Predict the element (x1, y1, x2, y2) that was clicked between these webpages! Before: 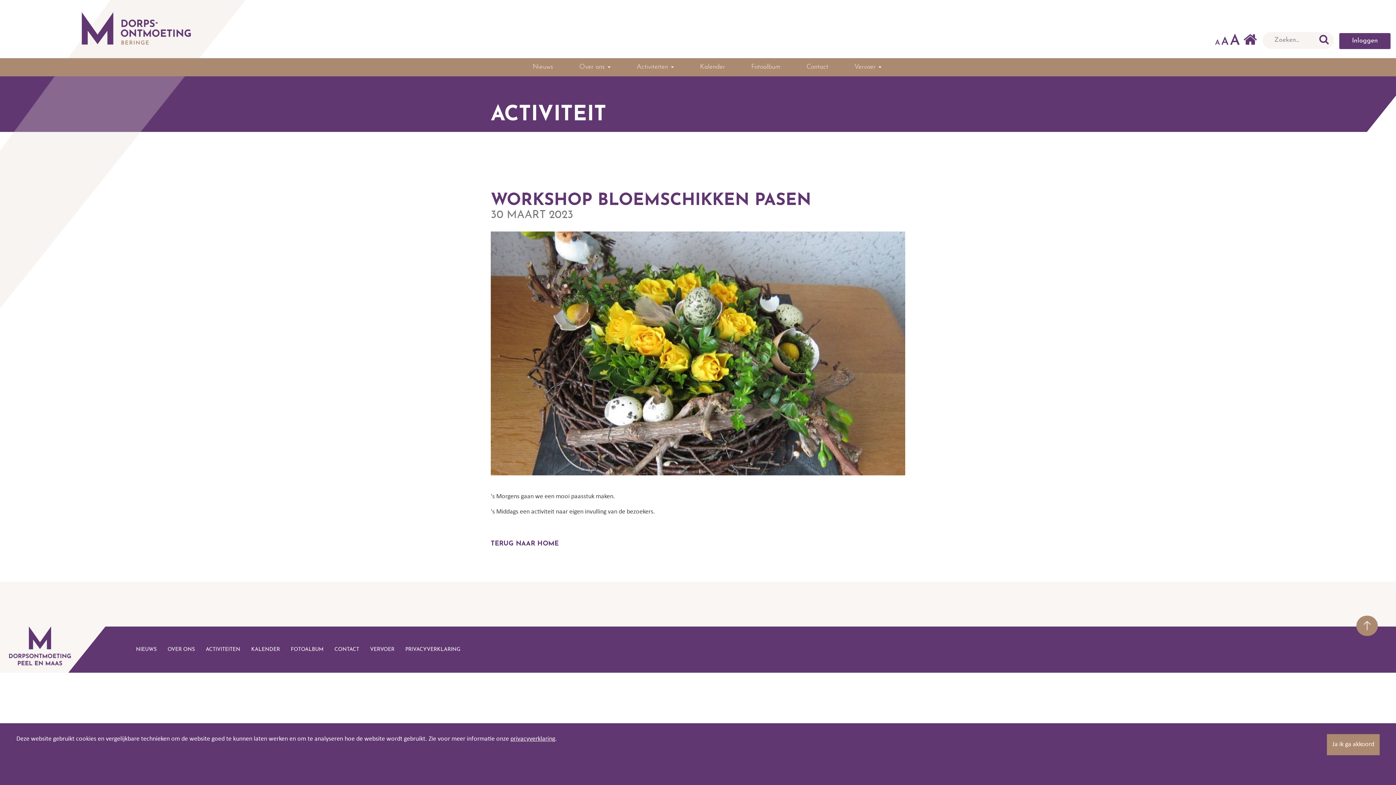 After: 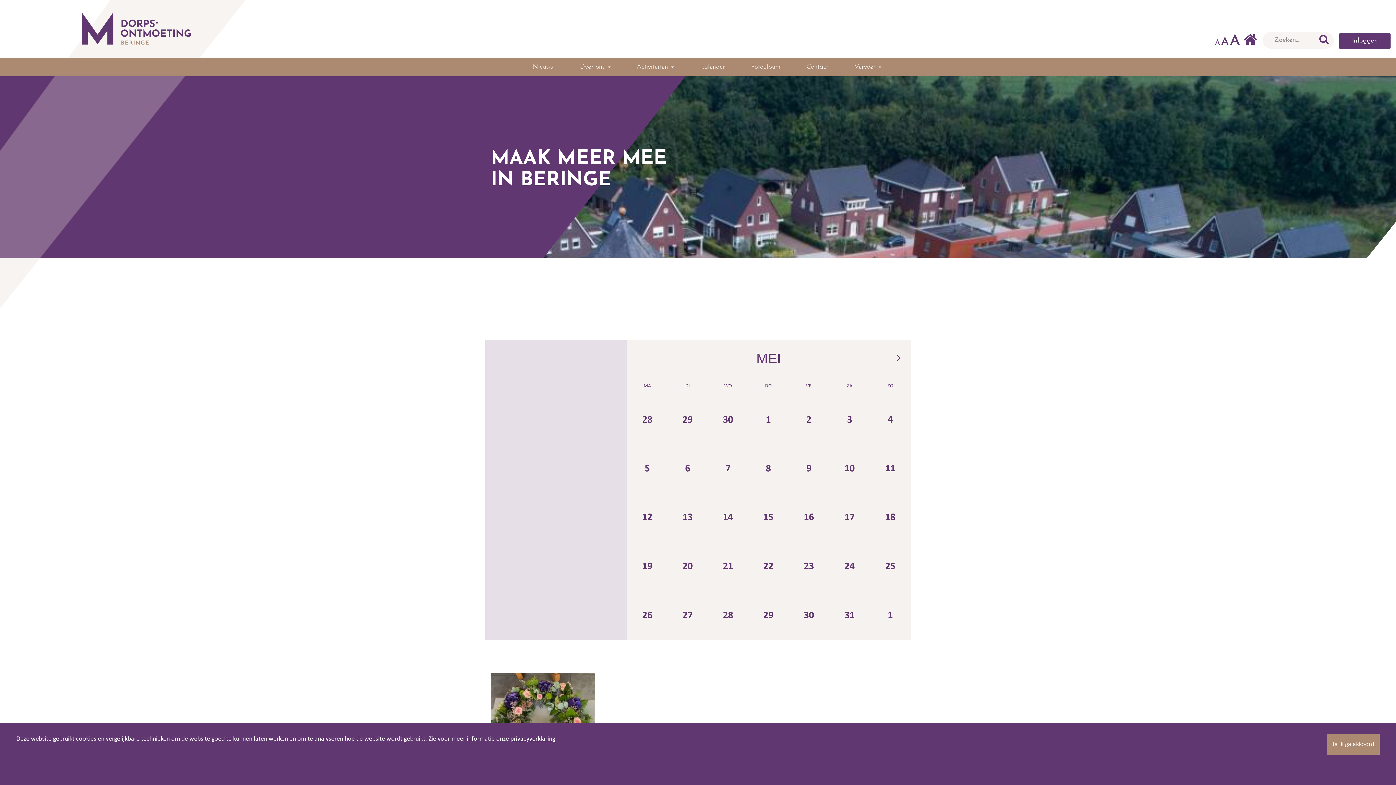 Action: bbox: (1244, 33, 1257, 48)